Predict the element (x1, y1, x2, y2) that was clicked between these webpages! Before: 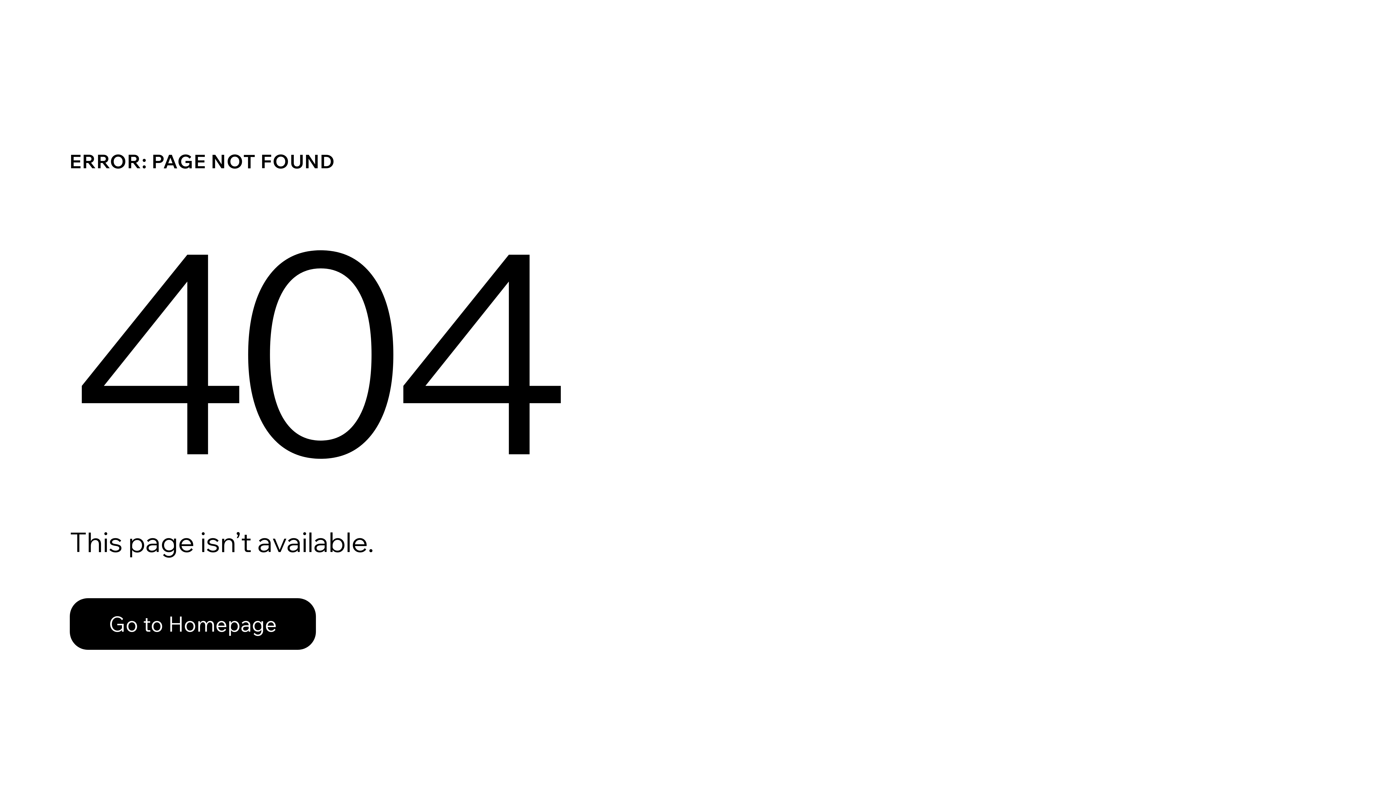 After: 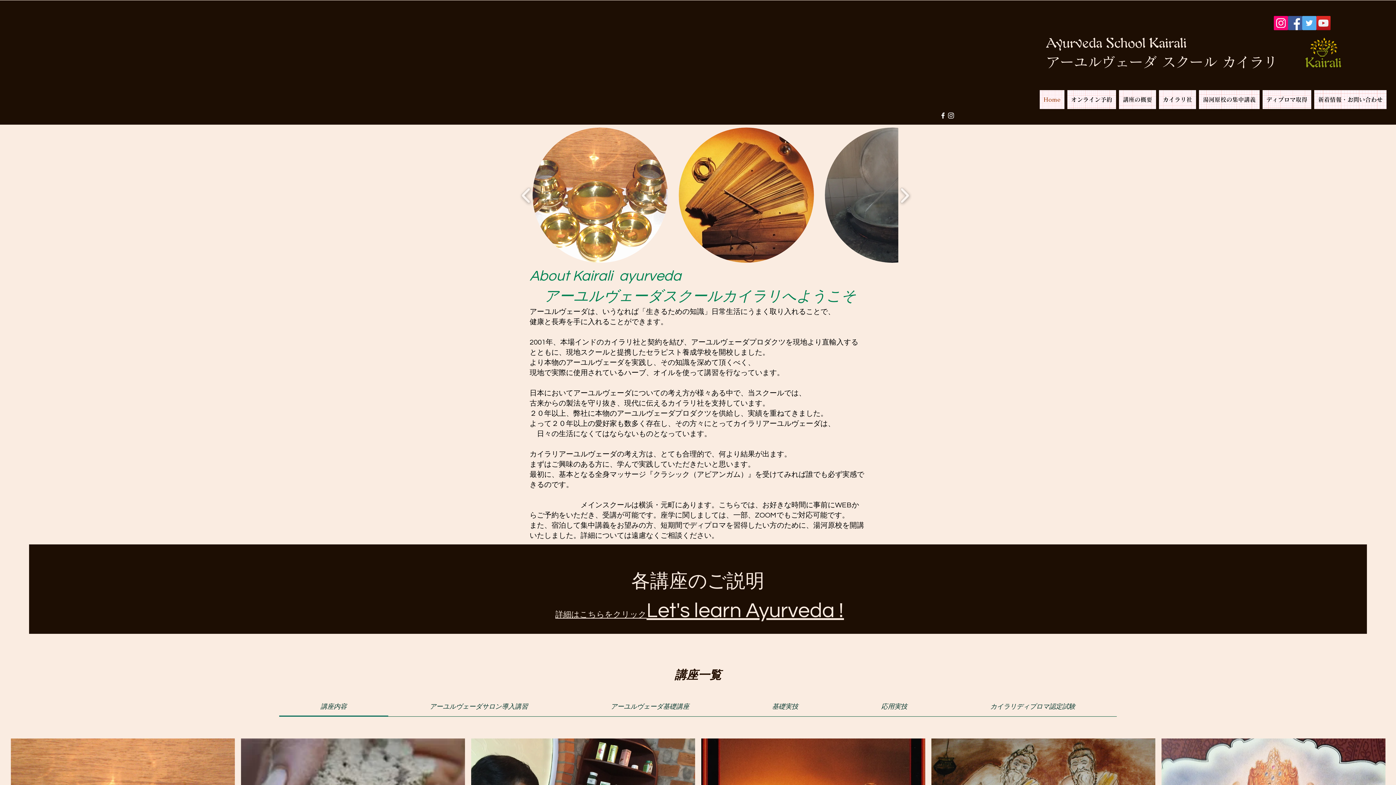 Action: label: Go to Homepage bbox: (69, 582, 768, 659)